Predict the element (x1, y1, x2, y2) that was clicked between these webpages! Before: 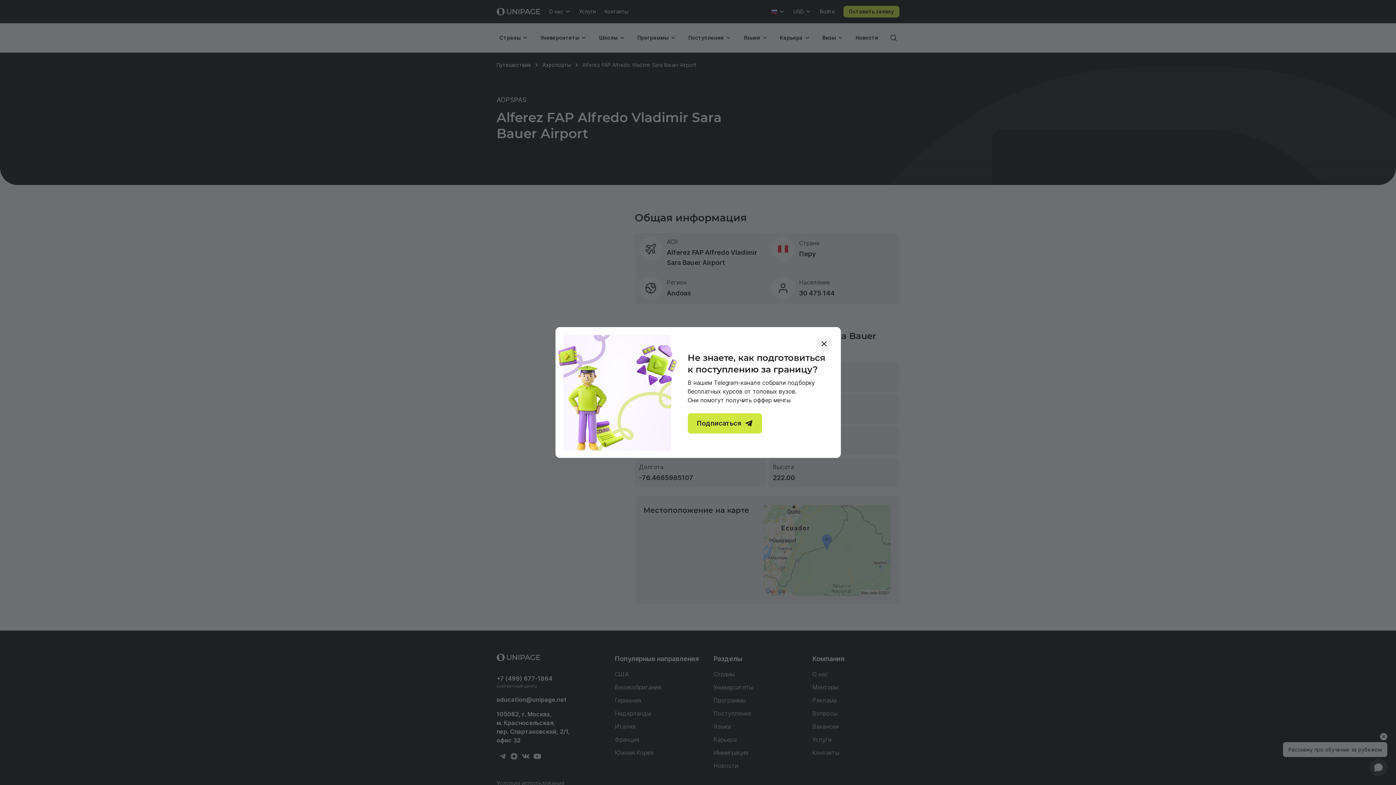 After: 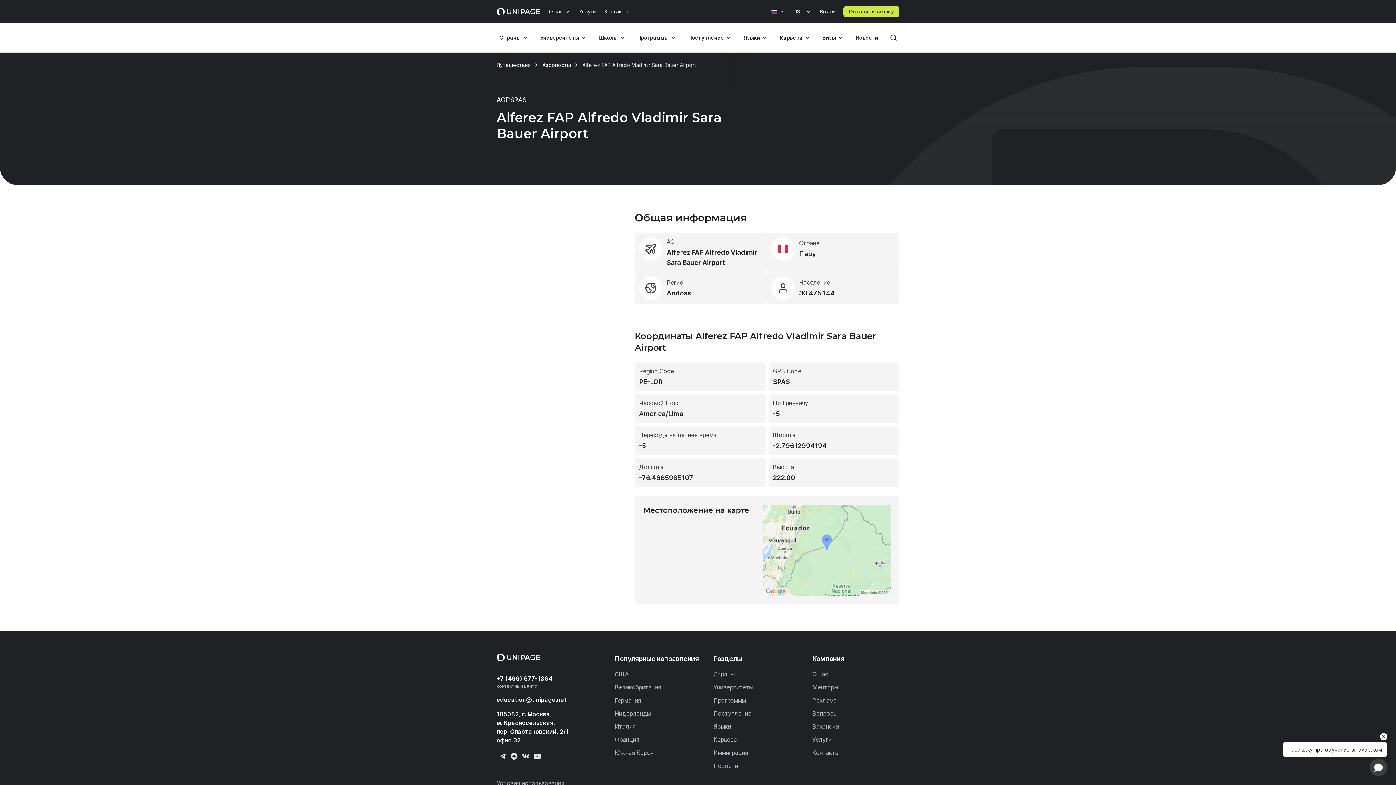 Action: bbox: (816, 336, 832, 352) label: Закрыть